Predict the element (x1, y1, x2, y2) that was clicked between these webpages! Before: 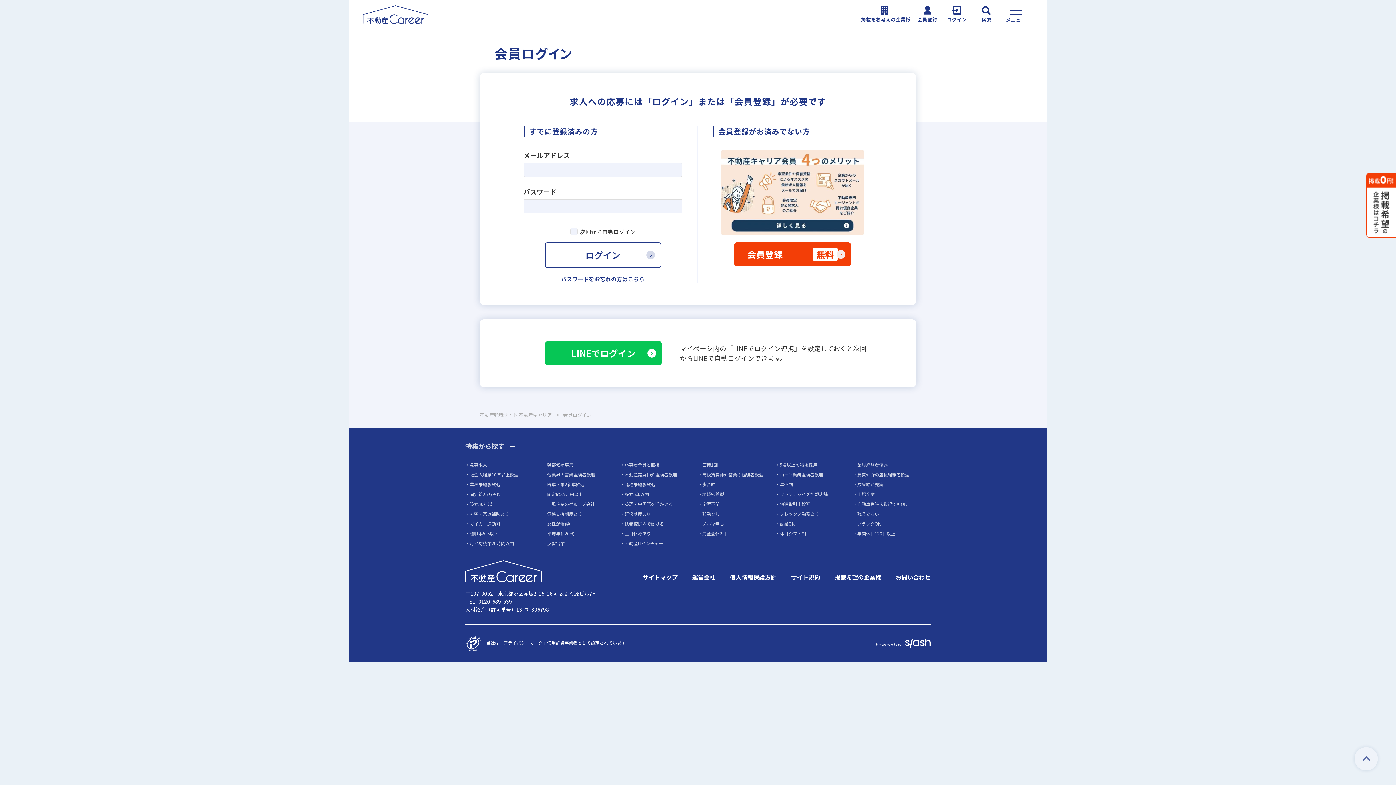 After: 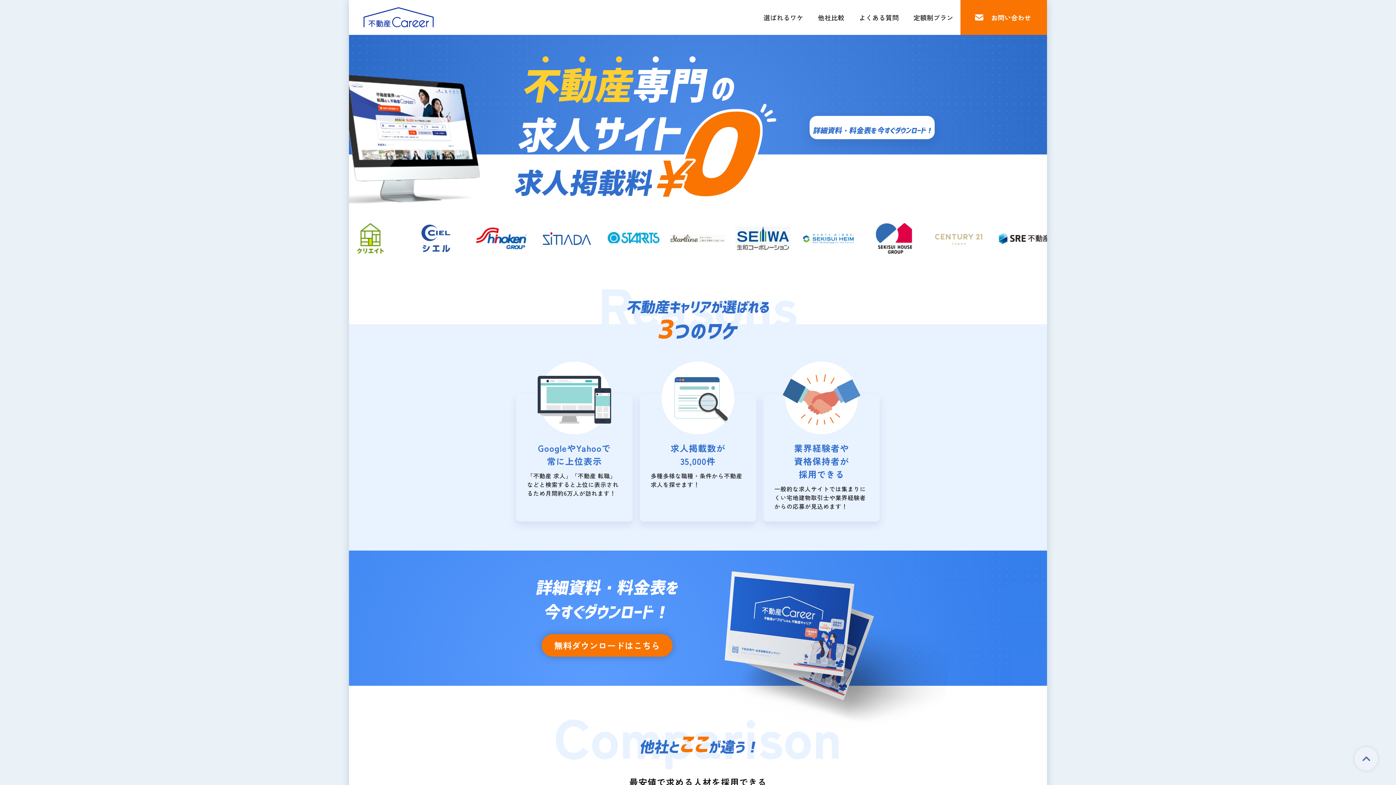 Action: label: 掲載希望の企業様 bbox: (834, 573, 881, 581)